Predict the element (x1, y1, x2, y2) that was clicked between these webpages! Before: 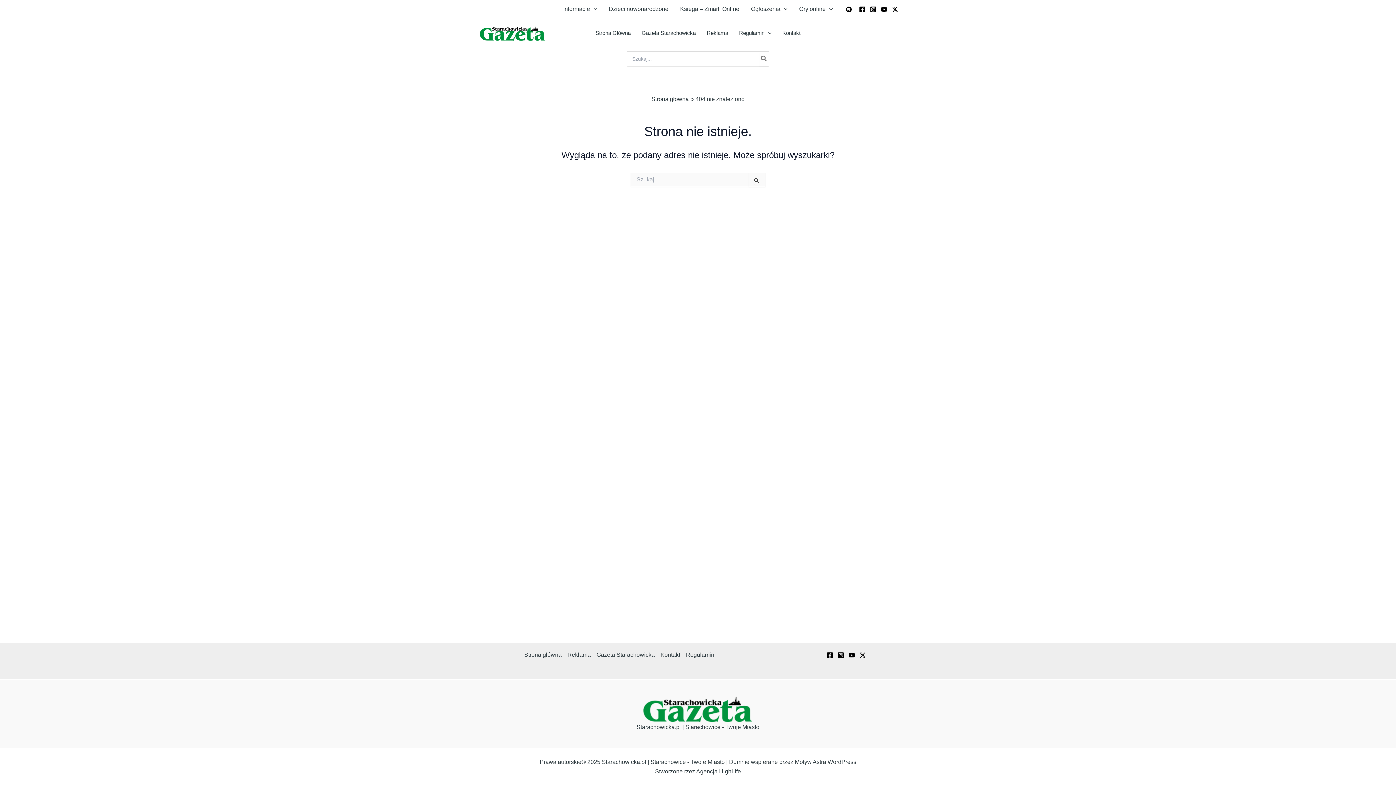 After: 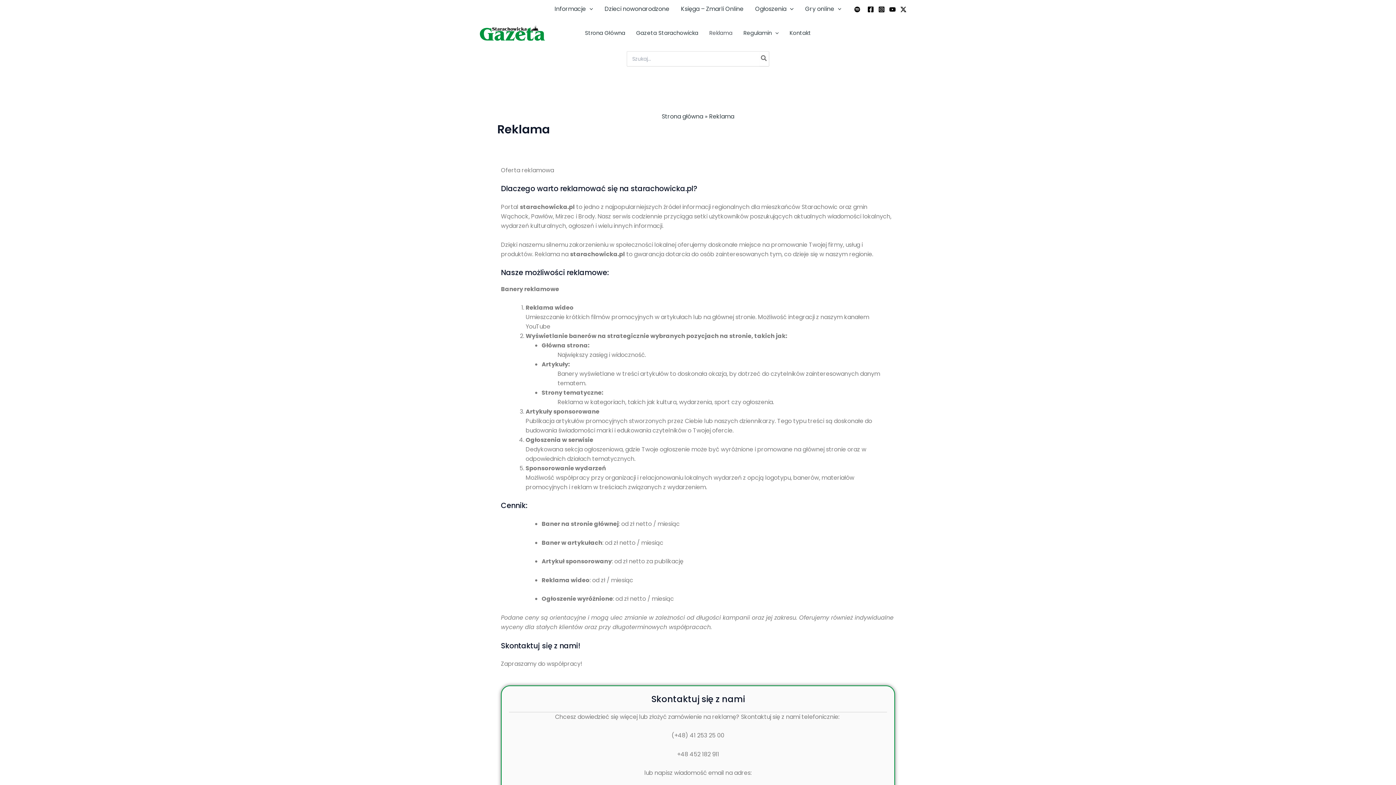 Action: label: Reklama bbox: (564, 650, 593, 660)